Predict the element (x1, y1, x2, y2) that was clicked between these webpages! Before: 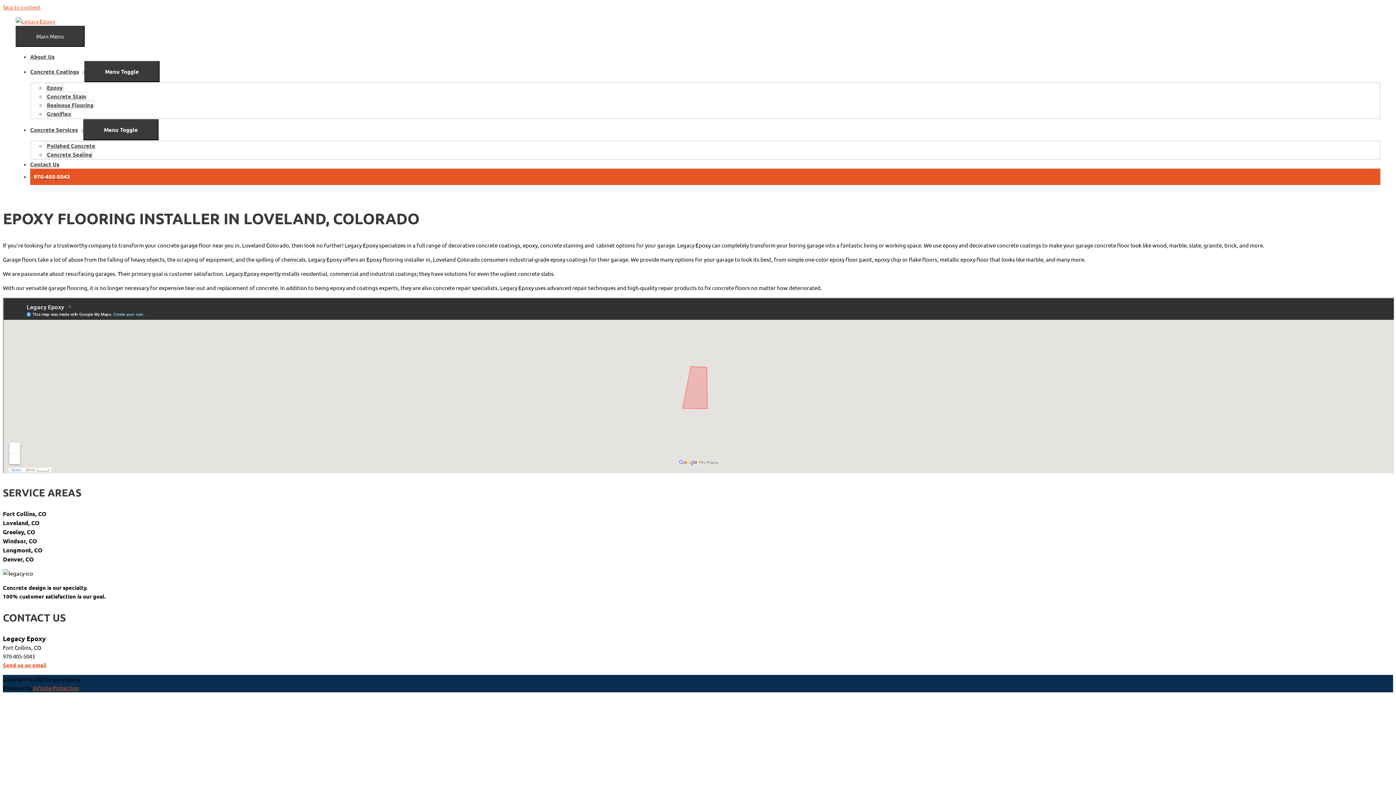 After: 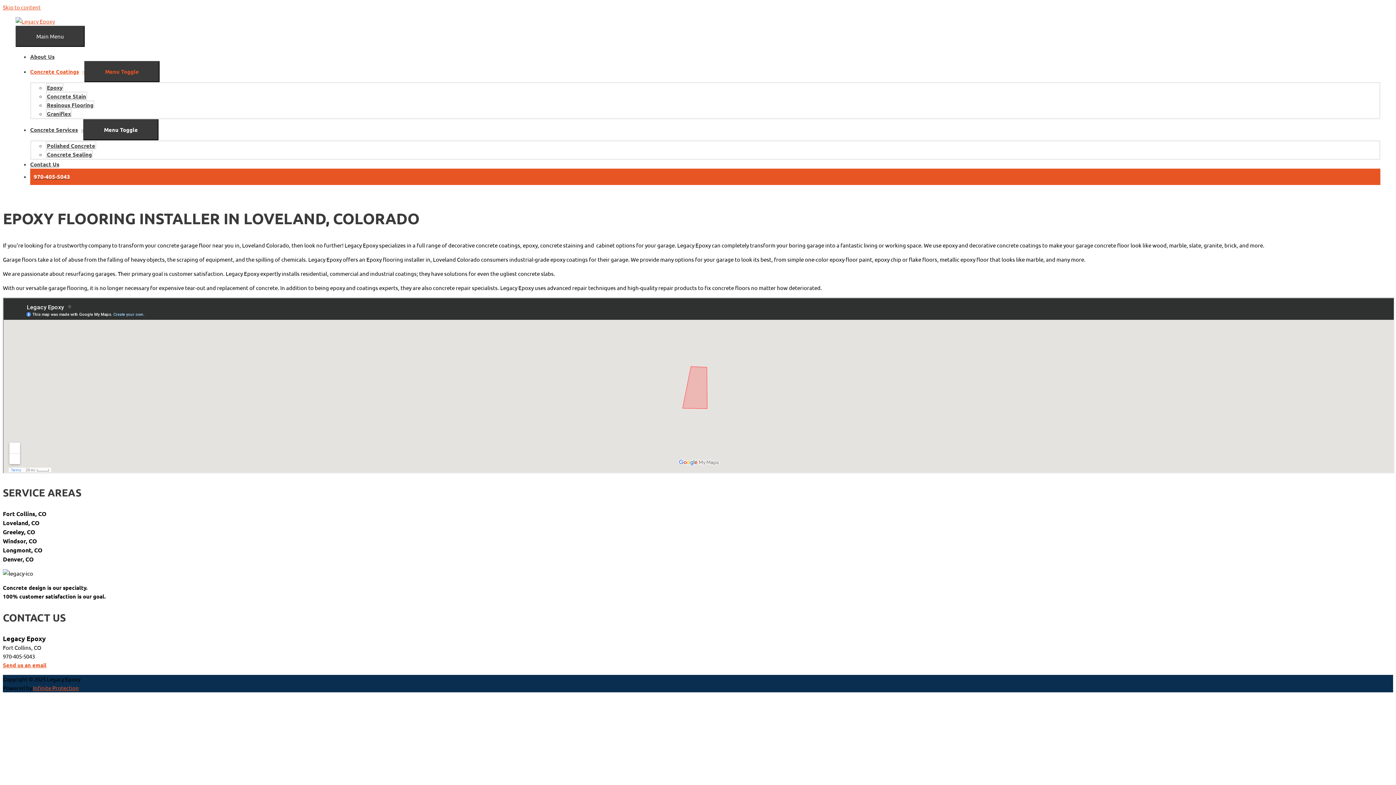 Action: label: Concrete Coatings bbox: (30, 68, 84, 75)